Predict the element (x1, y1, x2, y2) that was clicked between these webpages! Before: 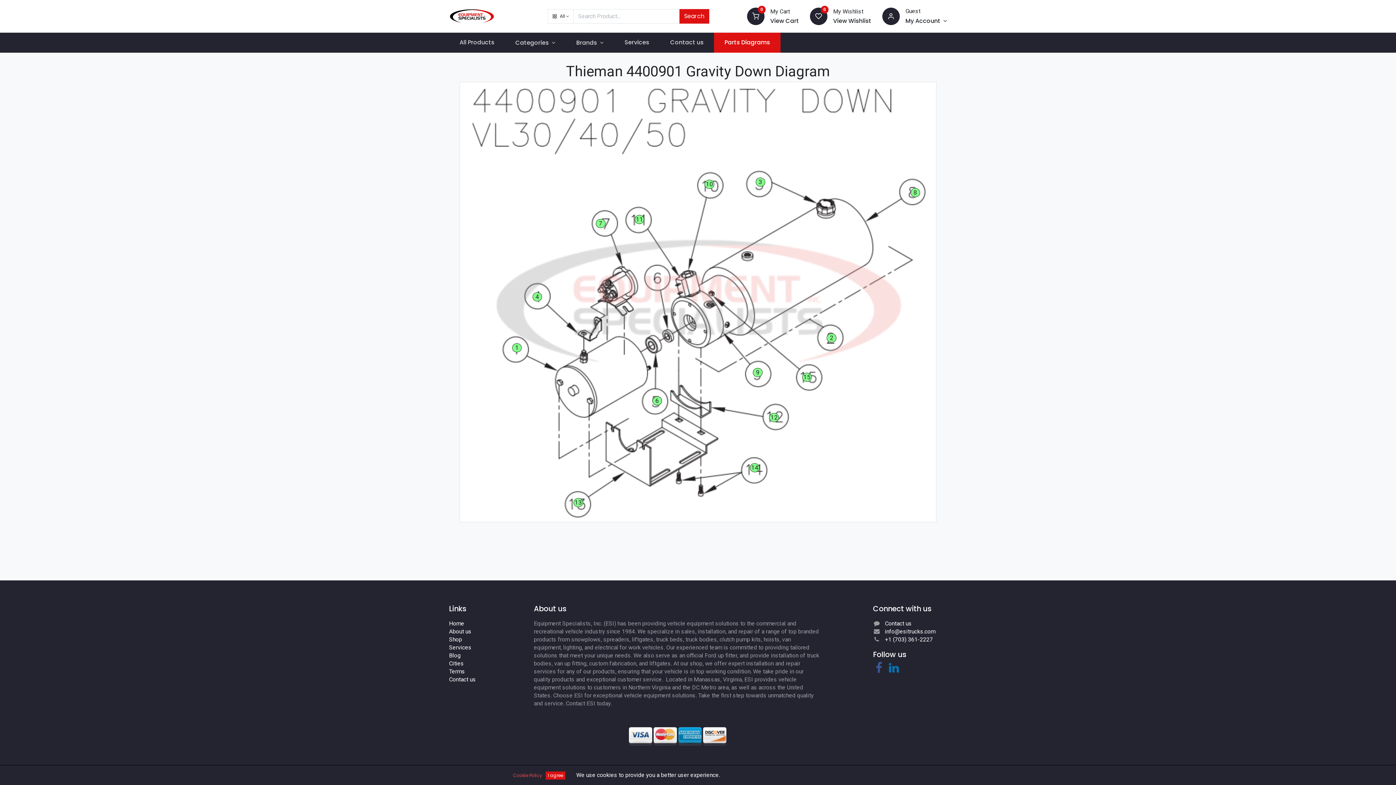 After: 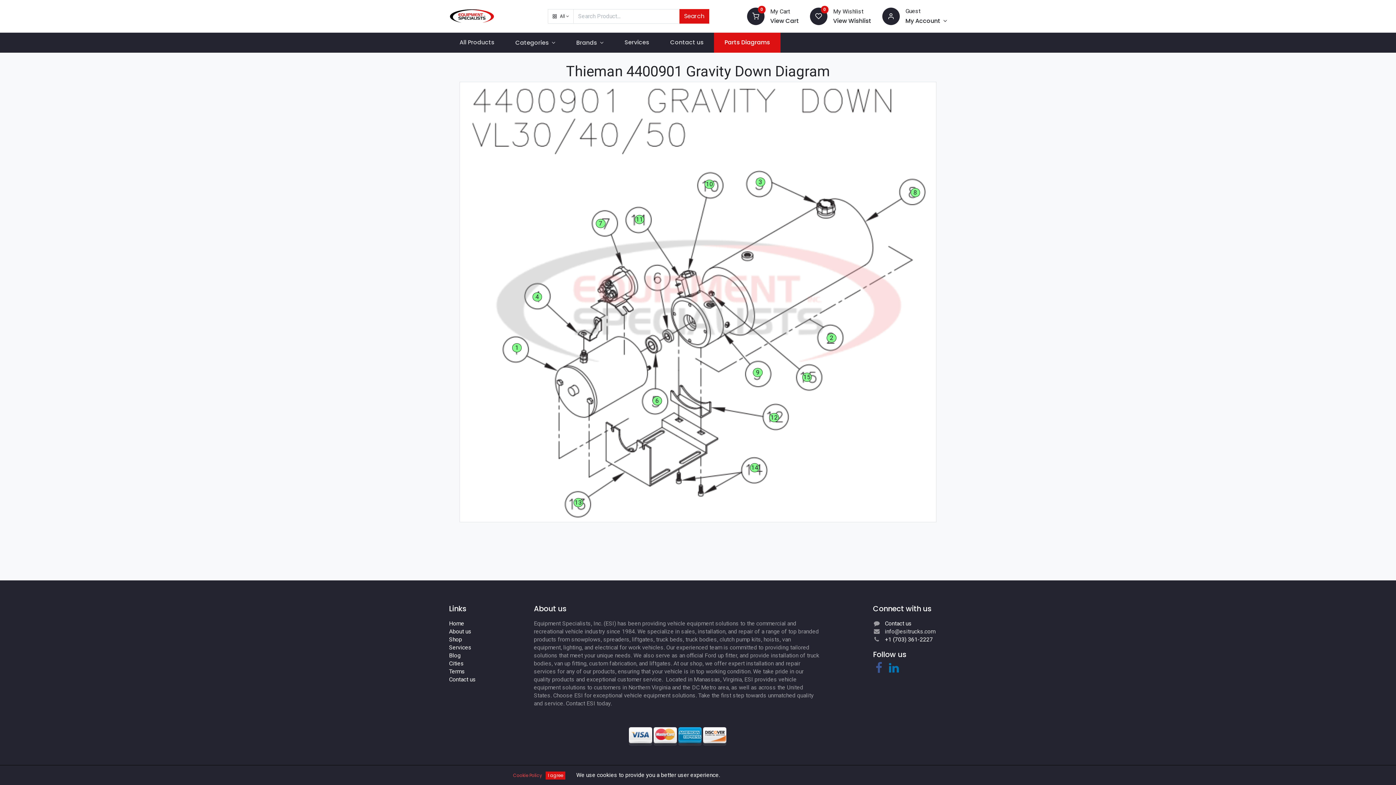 Action: bbox: (885, 628, 935, 635) label: info@esitrucks.com